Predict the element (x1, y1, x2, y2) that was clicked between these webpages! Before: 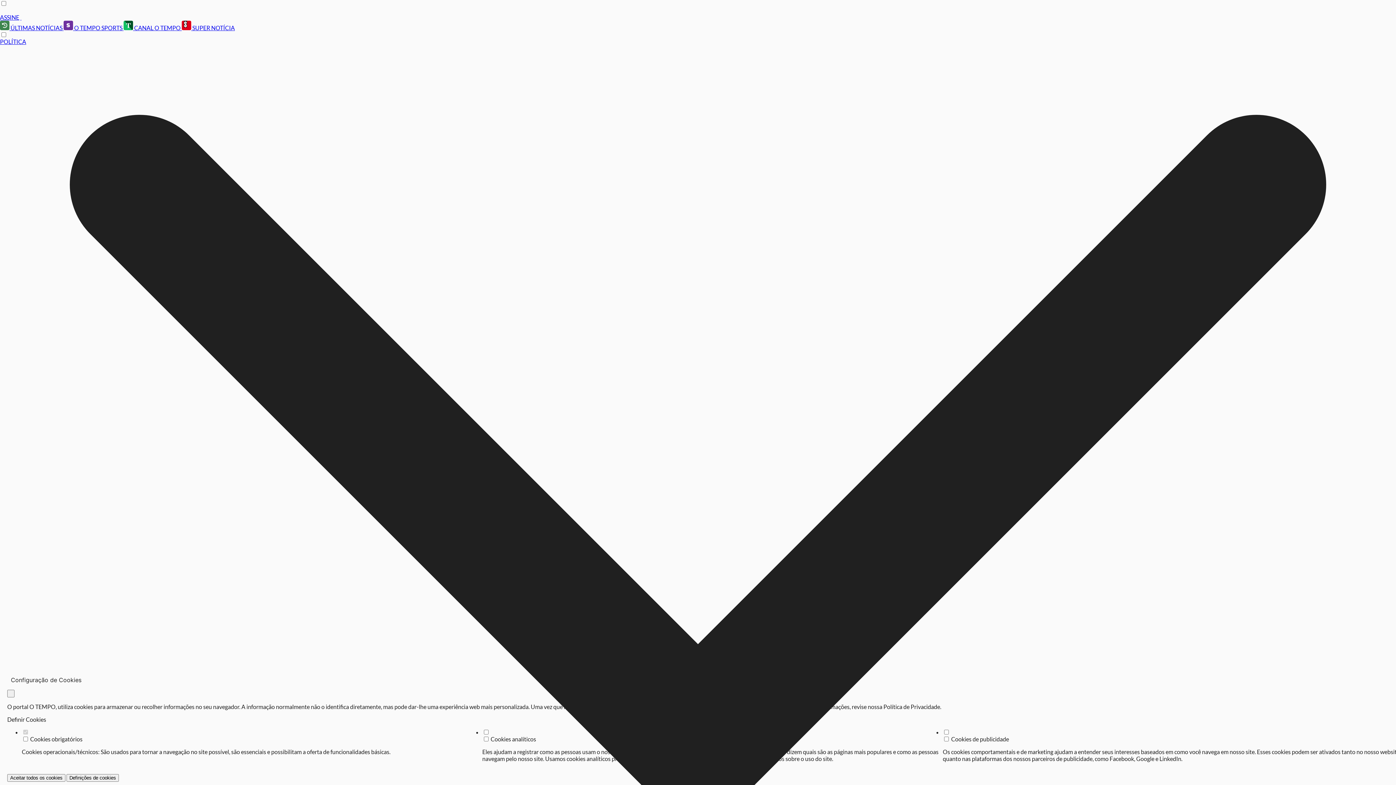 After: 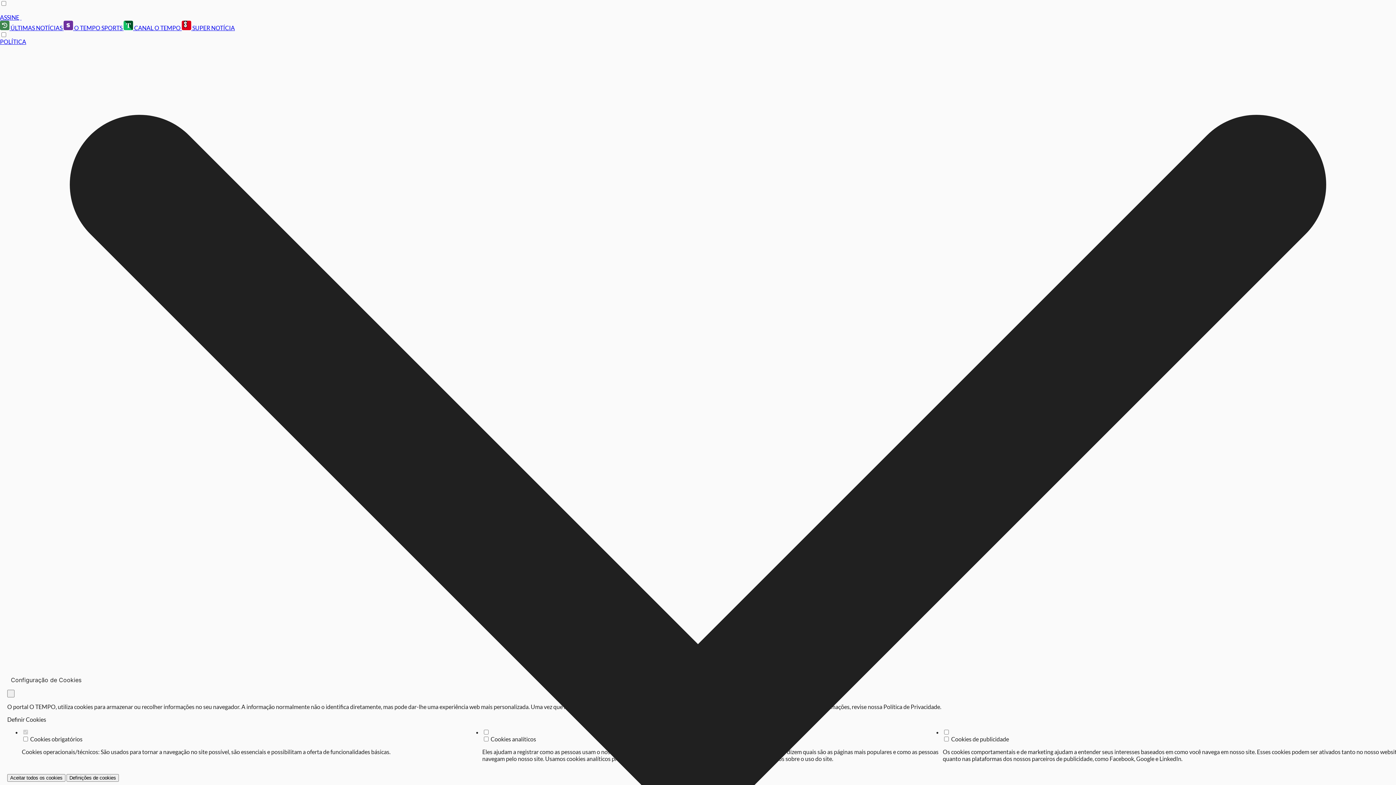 Action: label:  ÚLTIMAS NOTÍCIAS  bbox: (0, 24, 63, 31)